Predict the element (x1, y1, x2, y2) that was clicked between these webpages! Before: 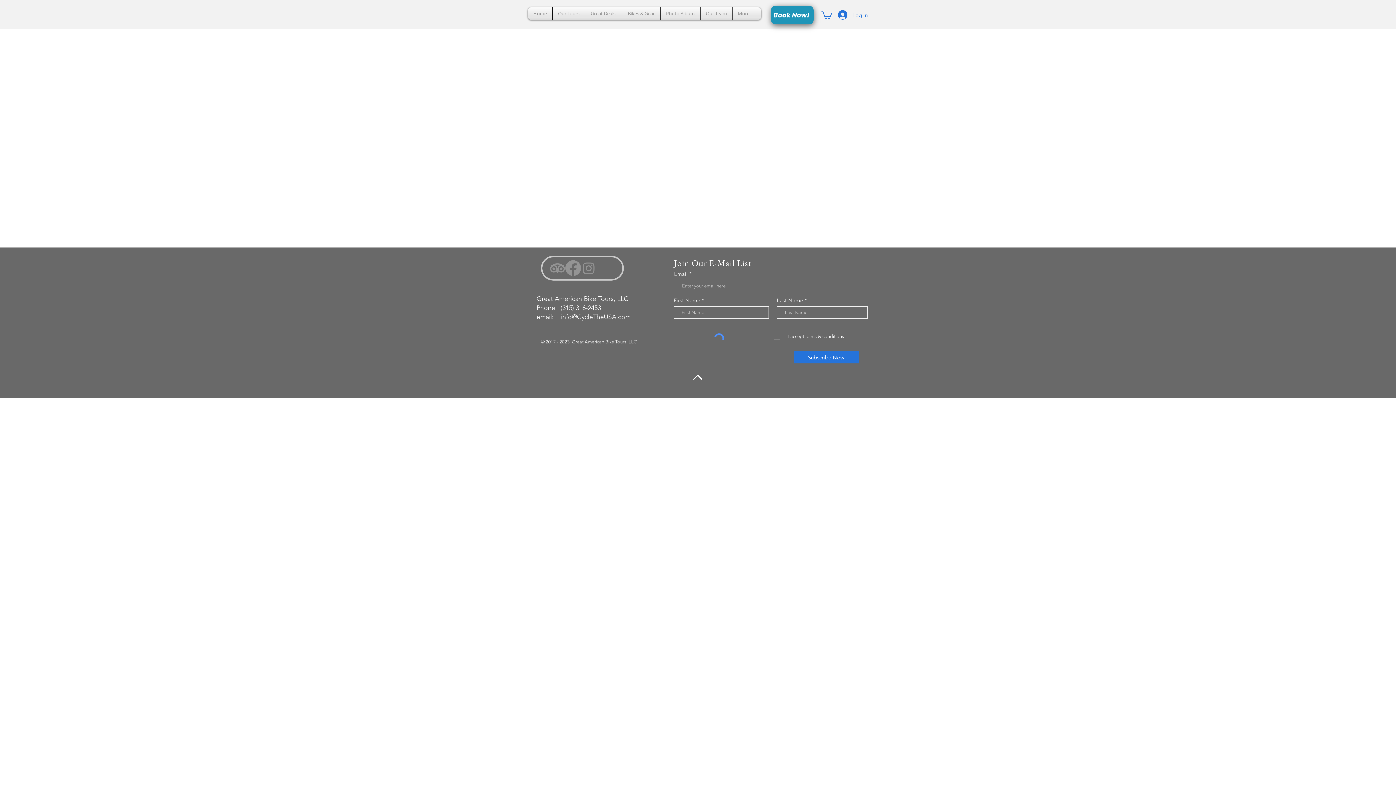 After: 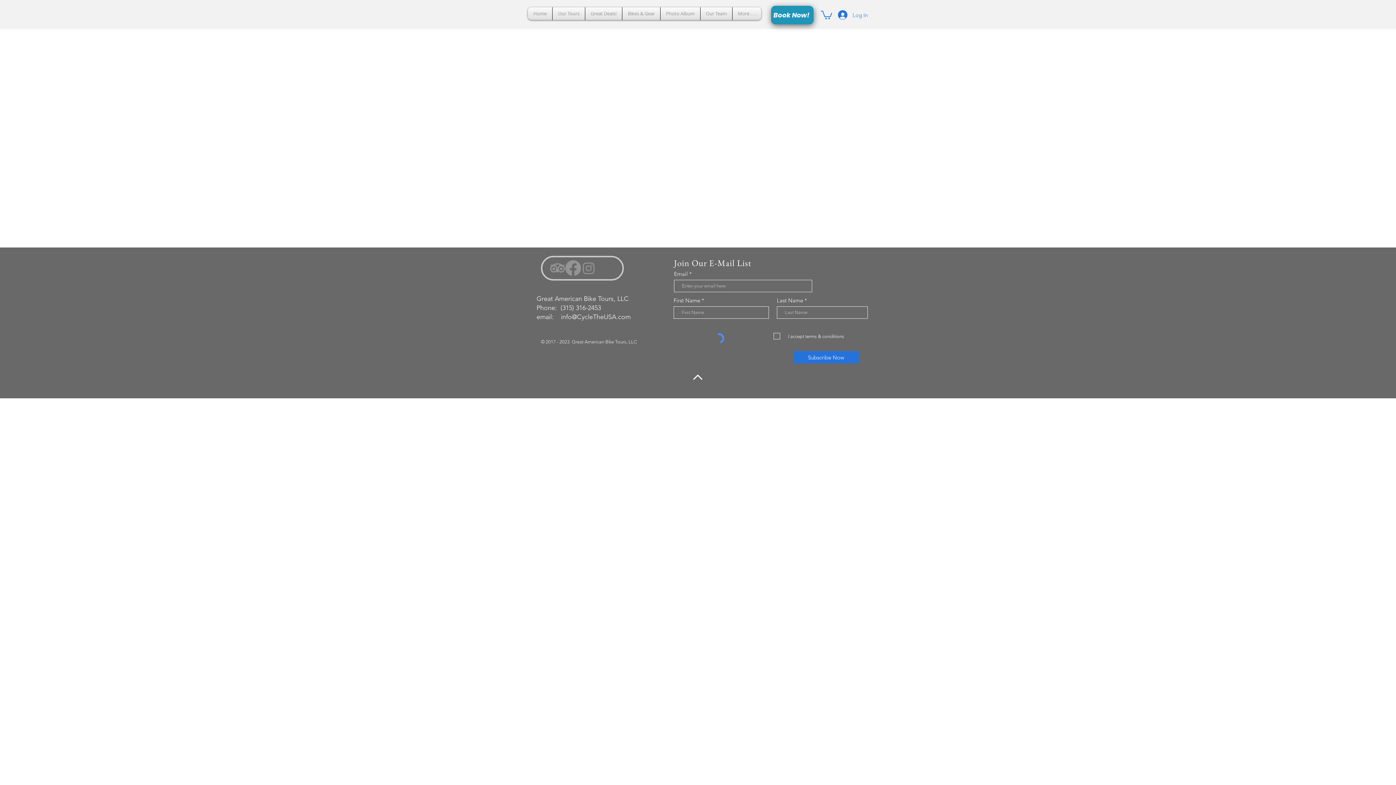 Action: label: TripAdvisor       bbox: (549, 260, 565, 276)